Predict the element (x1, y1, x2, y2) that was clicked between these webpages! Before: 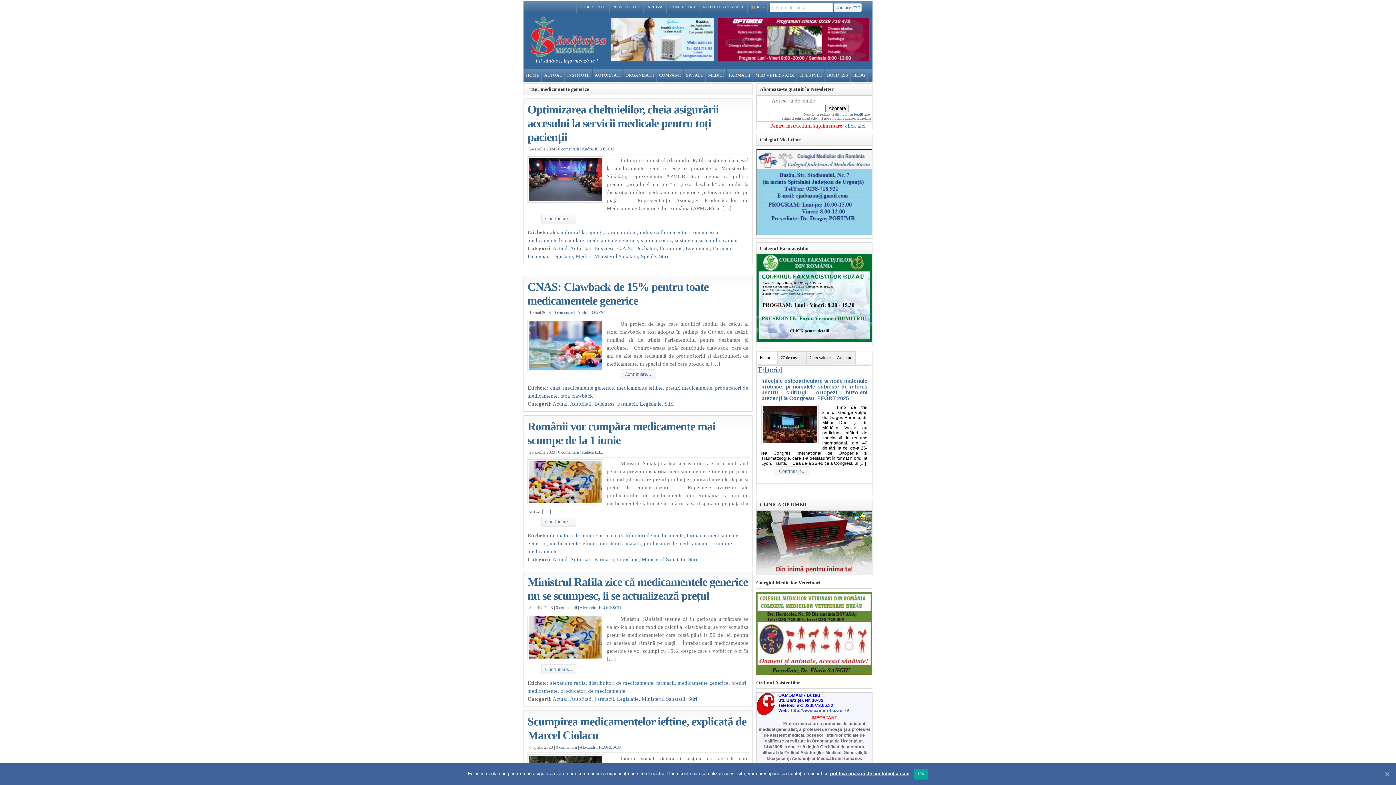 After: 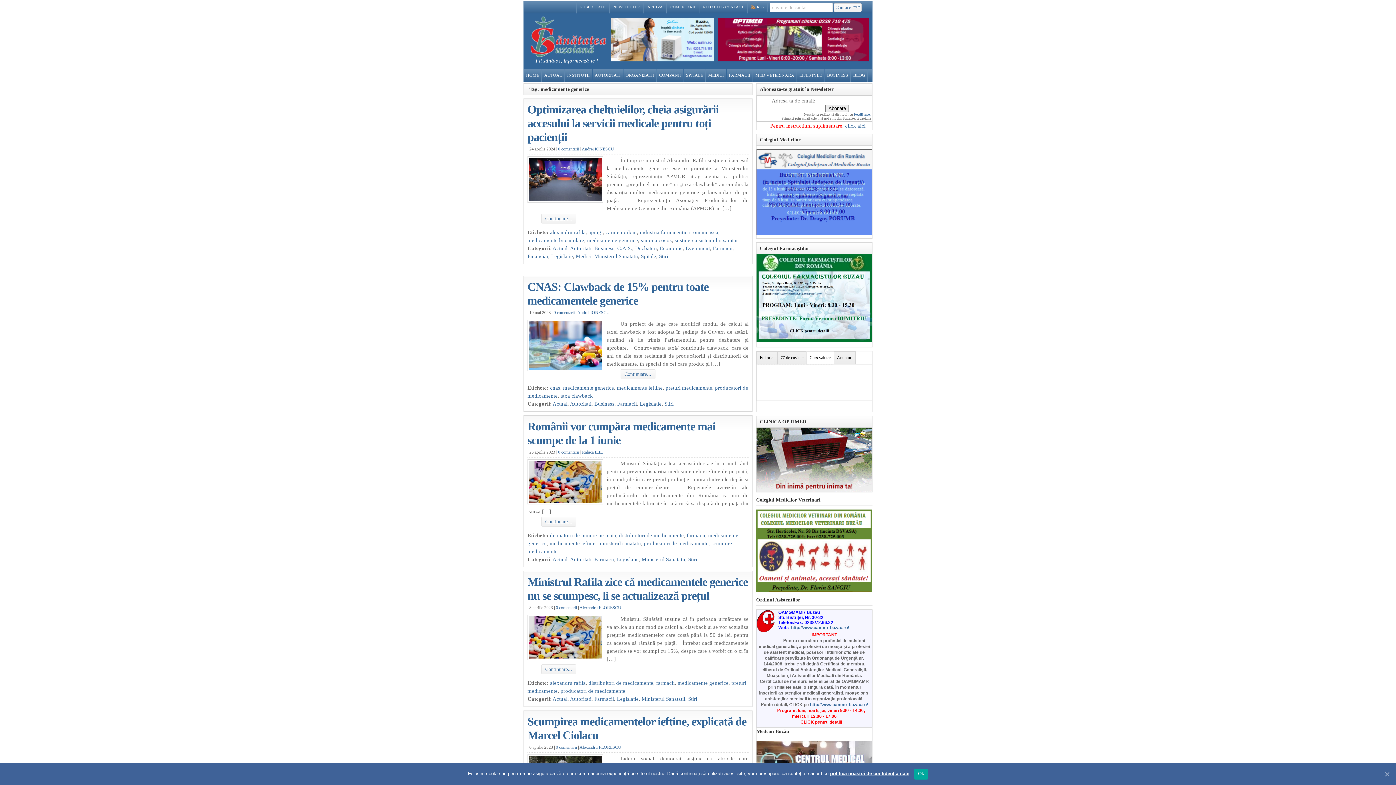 Action: label: Curs valutar bbox: (806, 351, 834, 364)